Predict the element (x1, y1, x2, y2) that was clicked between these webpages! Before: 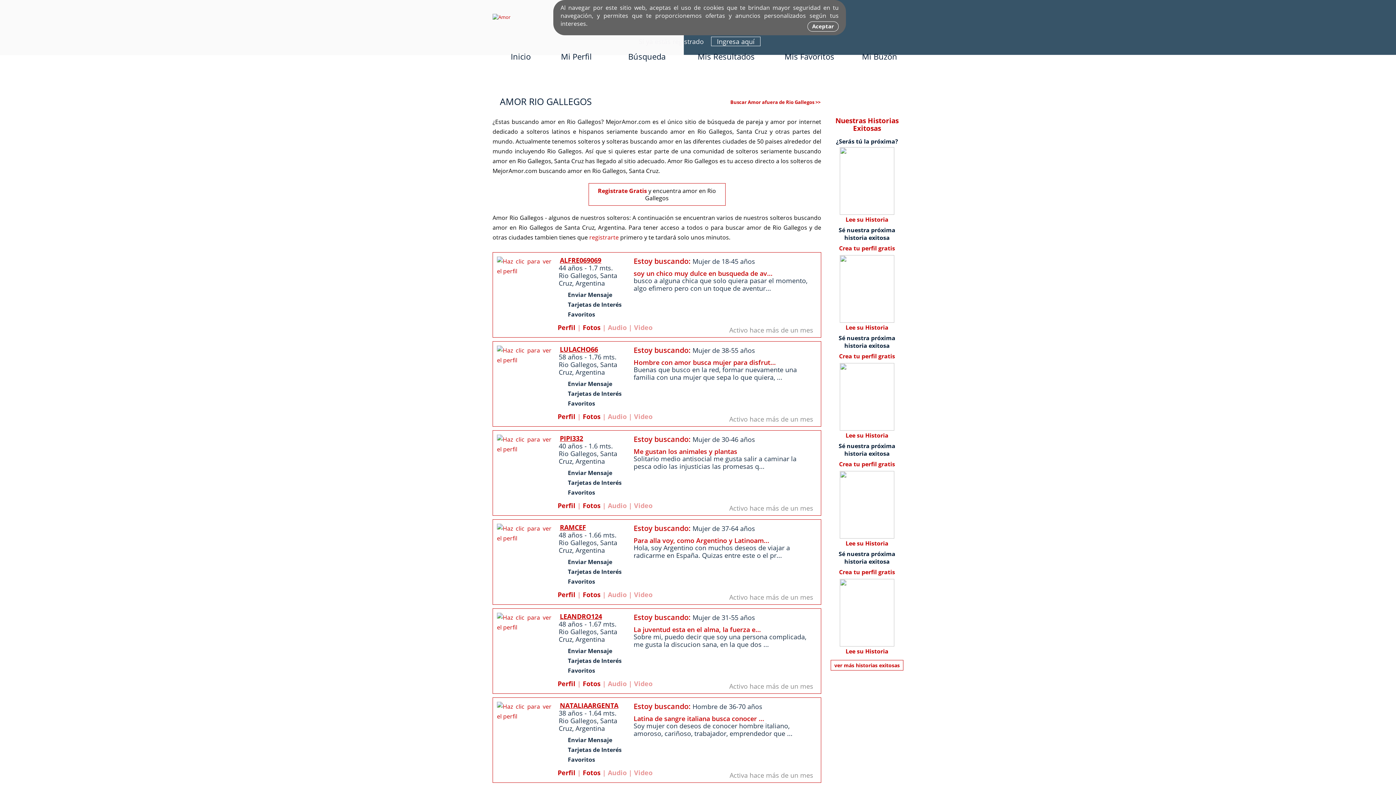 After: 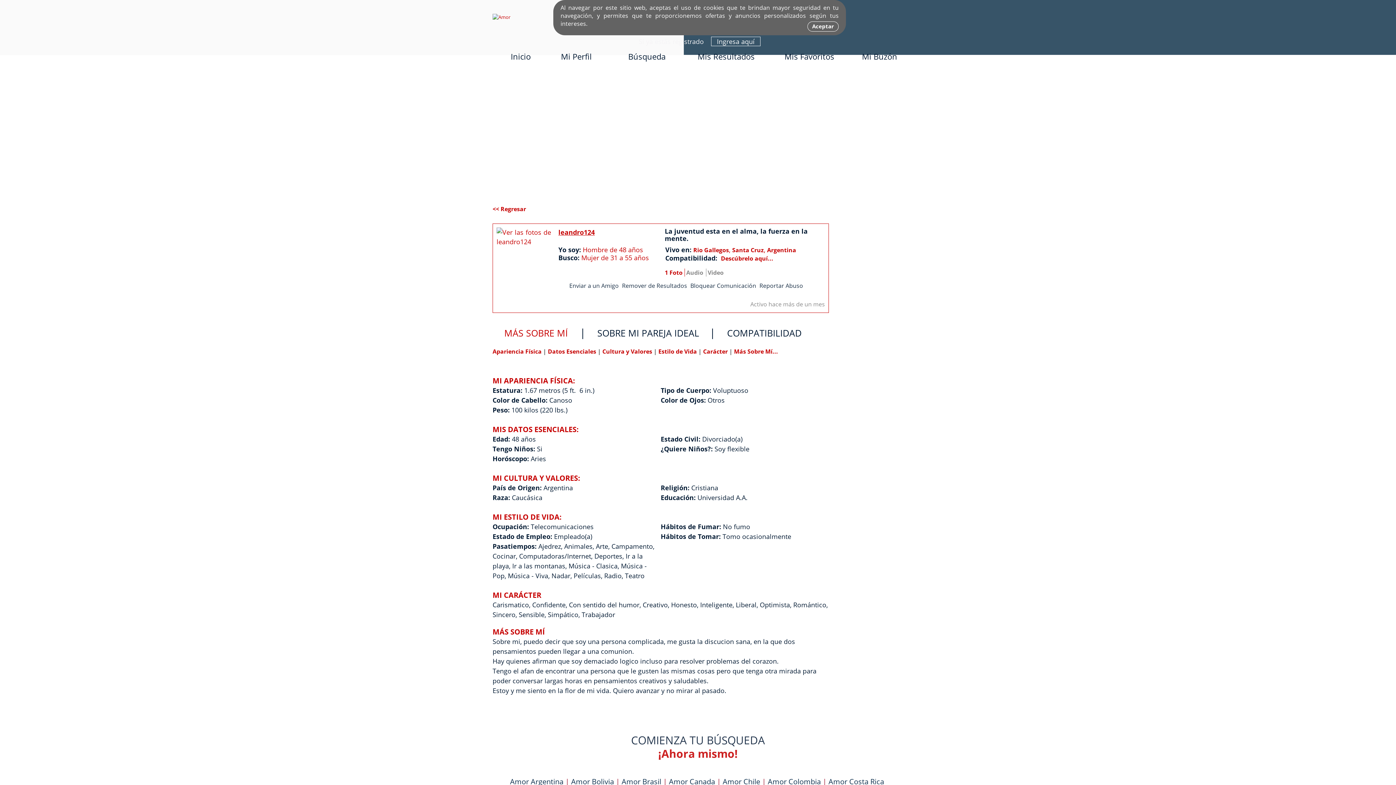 Action: bbox: (560, 612, 602, 621) label: LEANDRO124